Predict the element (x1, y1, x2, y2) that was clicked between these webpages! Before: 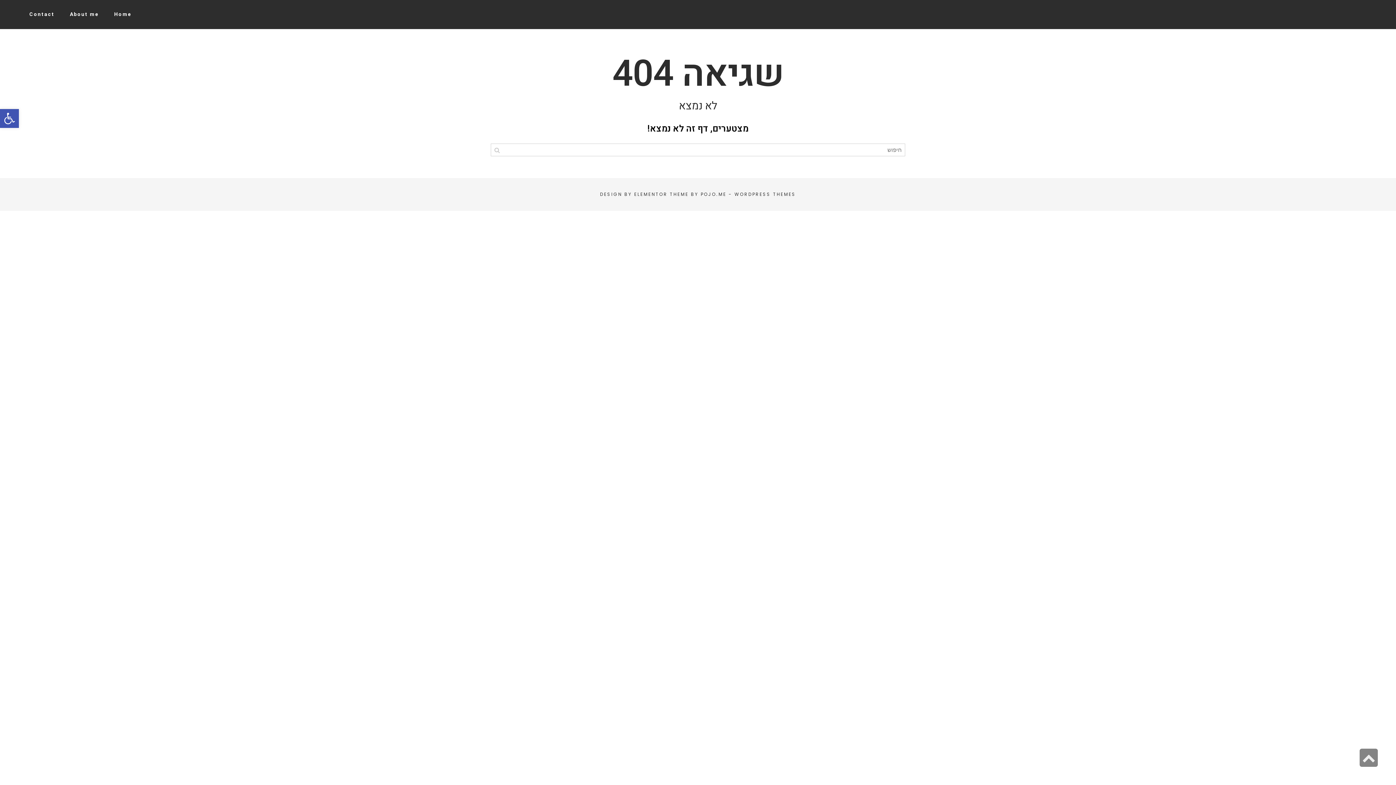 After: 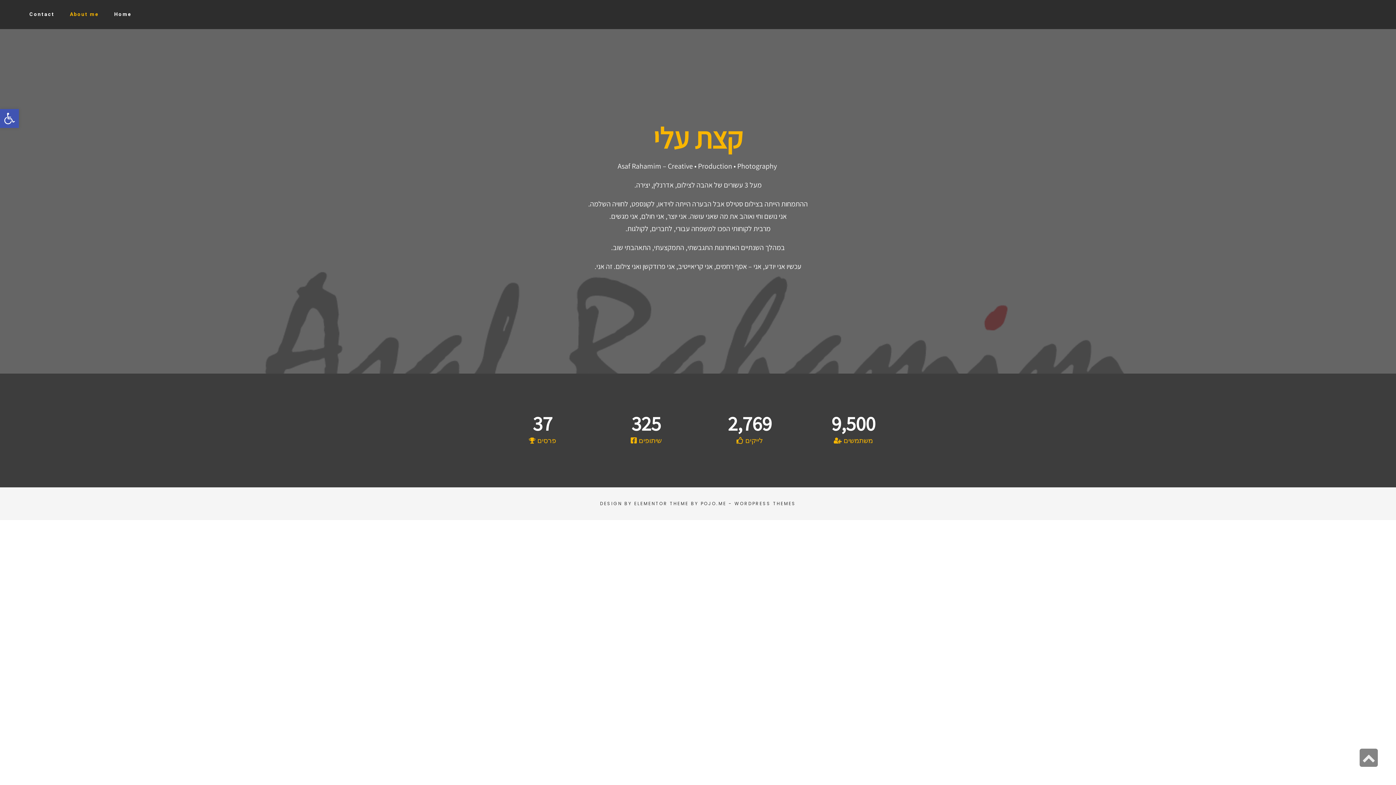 Action: label: About me bbox: (62, 0, 106, 29)